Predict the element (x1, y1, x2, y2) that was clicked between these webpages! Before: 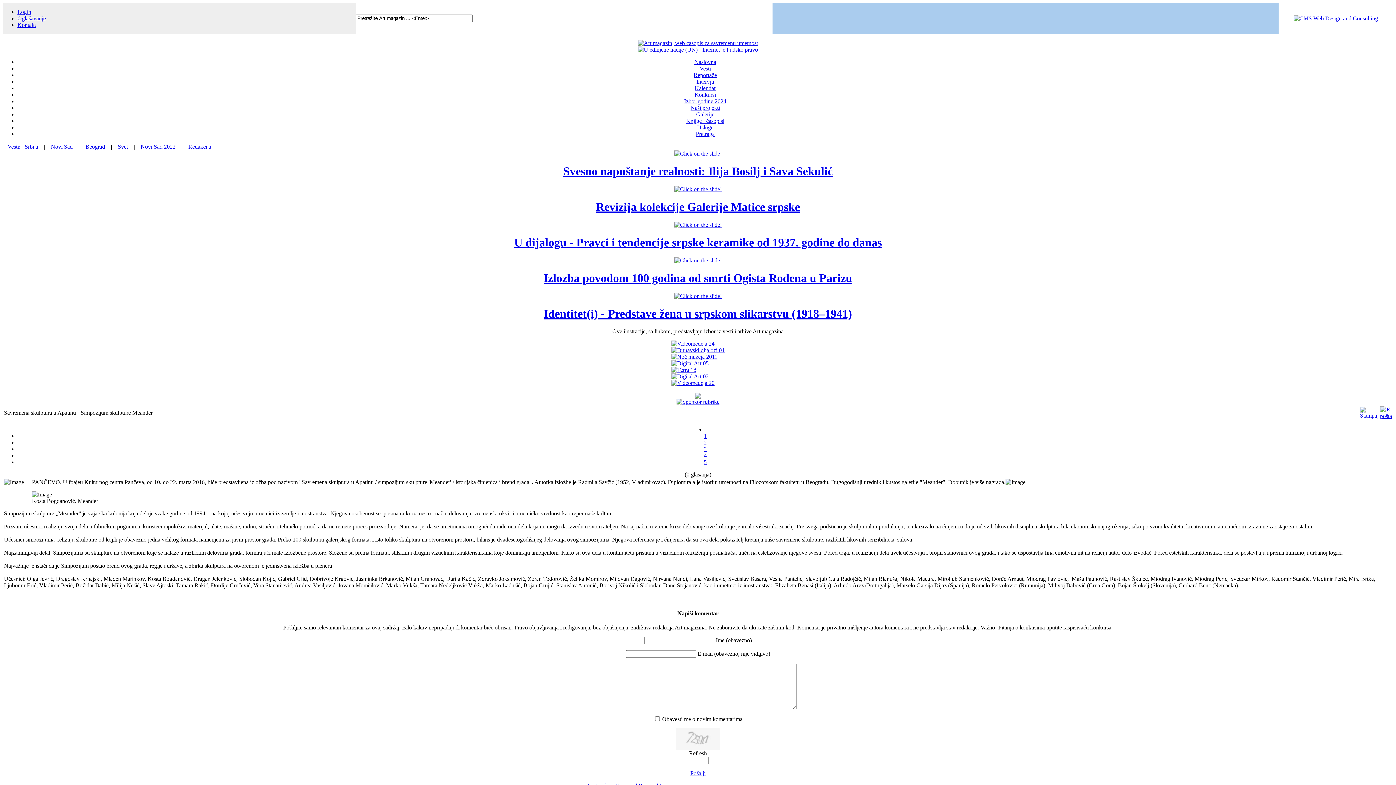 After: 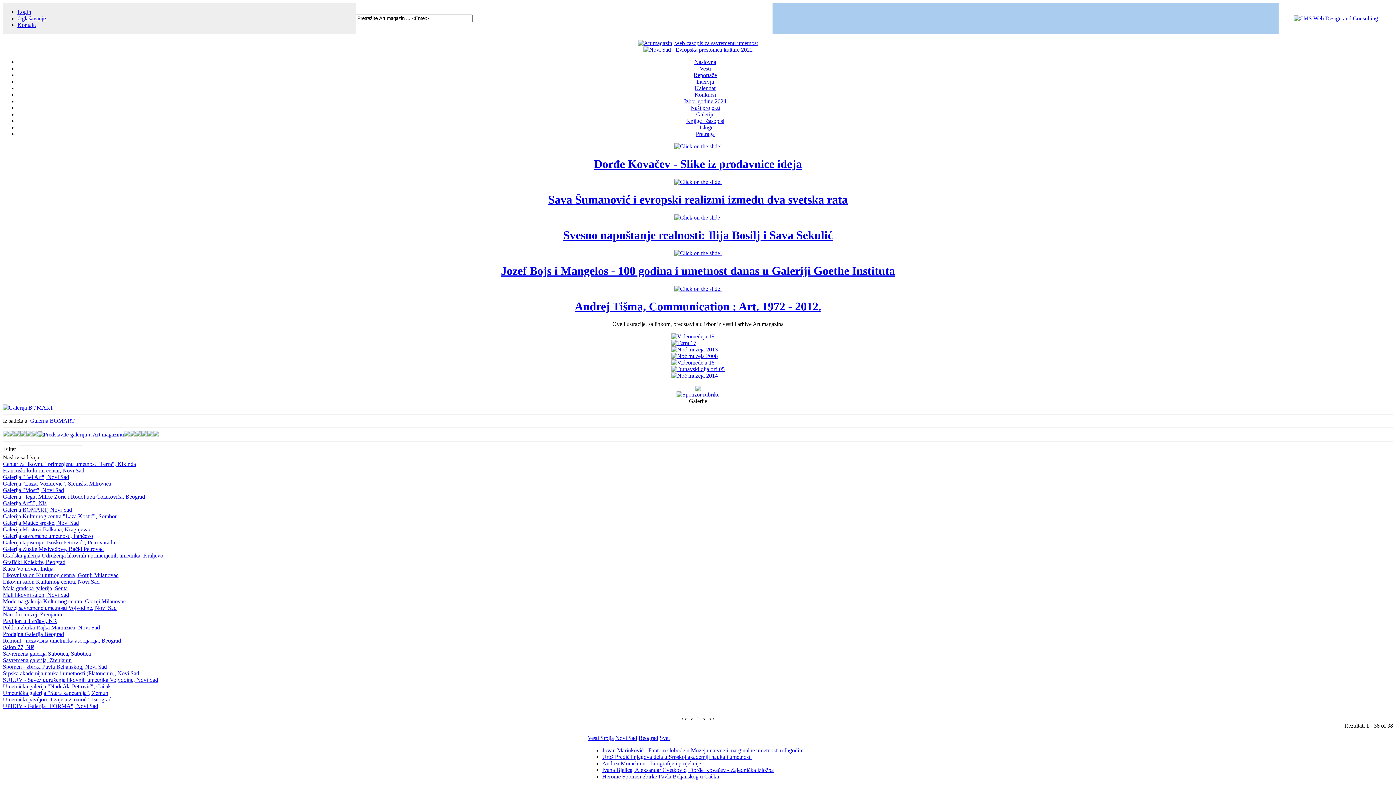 Action: bbox: (696, 111, 714, 117) label: Galerije